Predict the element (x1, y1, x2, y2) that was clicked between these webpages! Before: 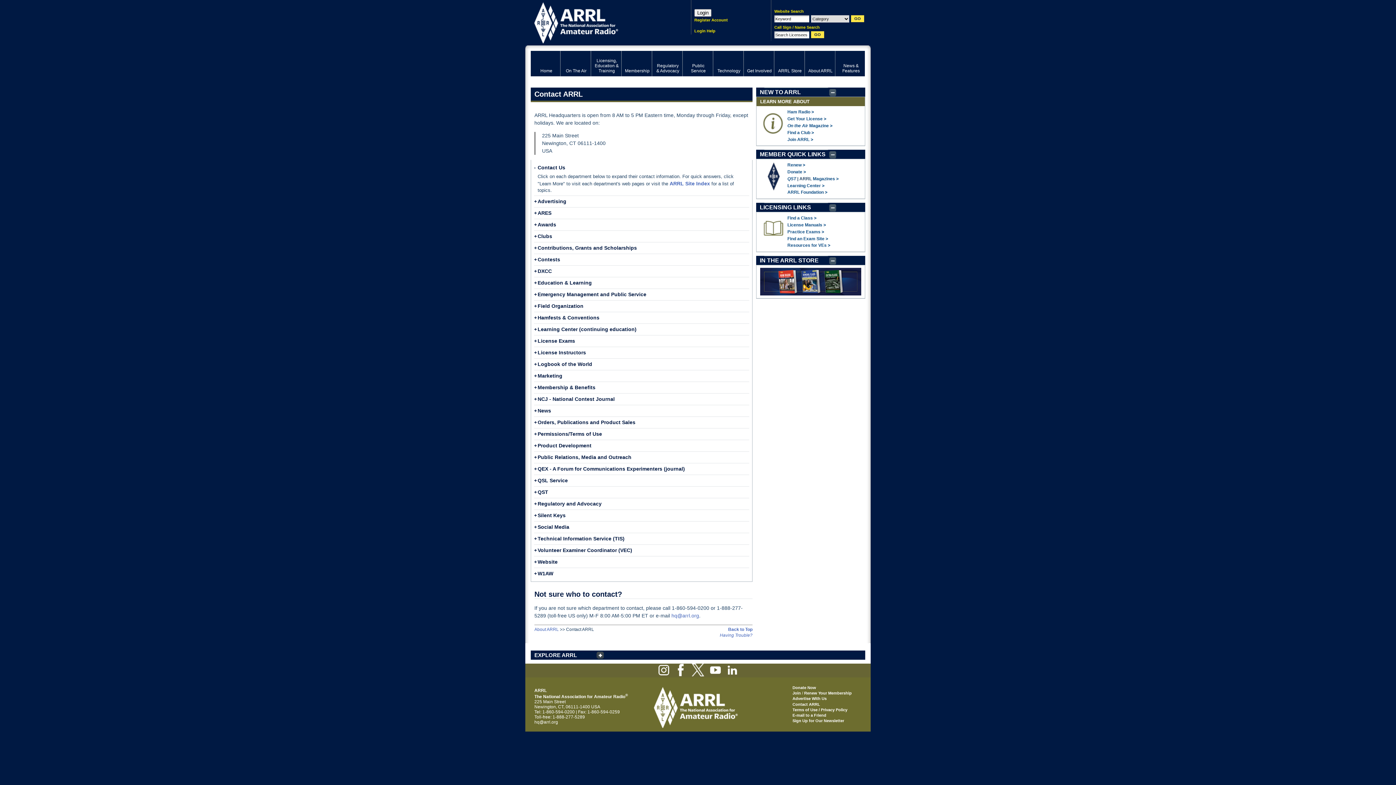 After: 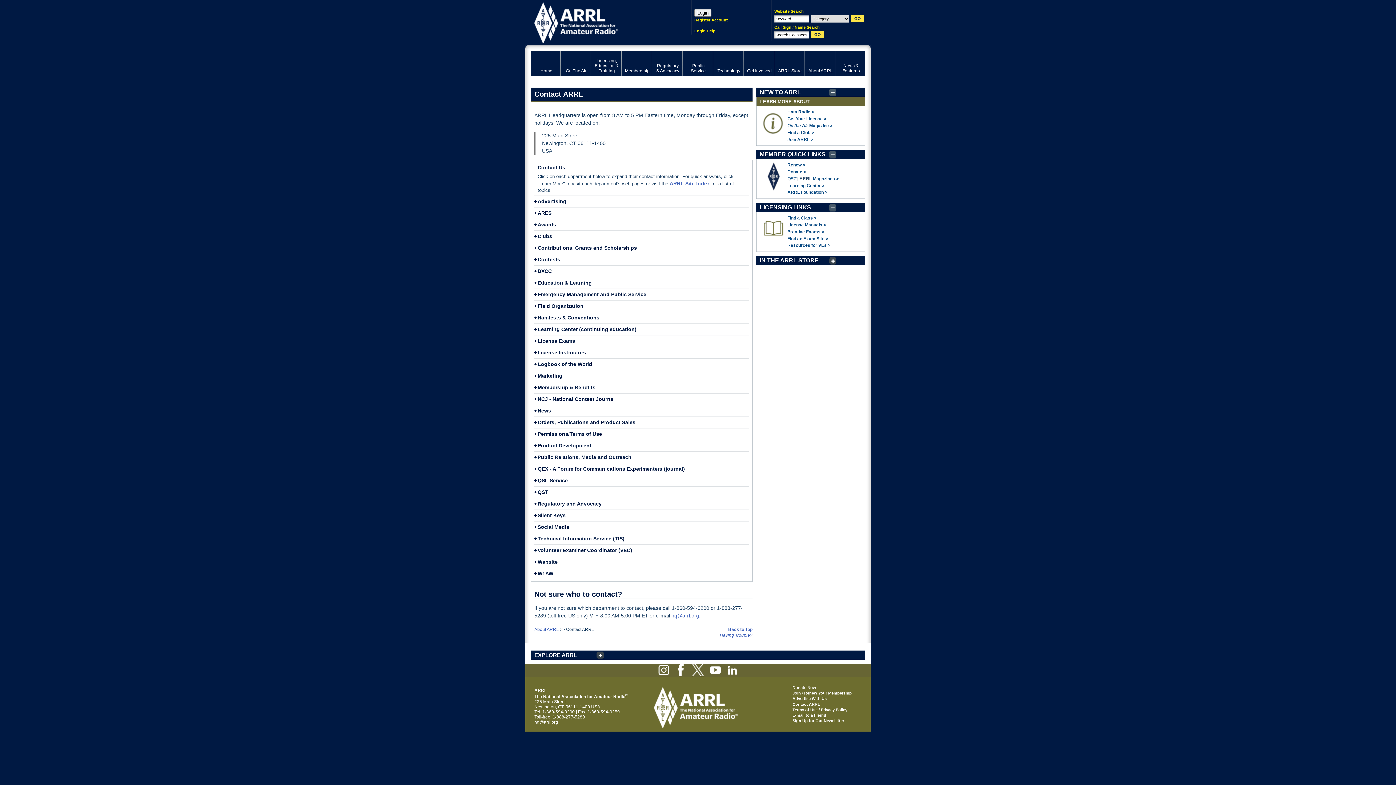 Action: label: IN THE ARRL STORE bbox: (756, 255, 836, 264)